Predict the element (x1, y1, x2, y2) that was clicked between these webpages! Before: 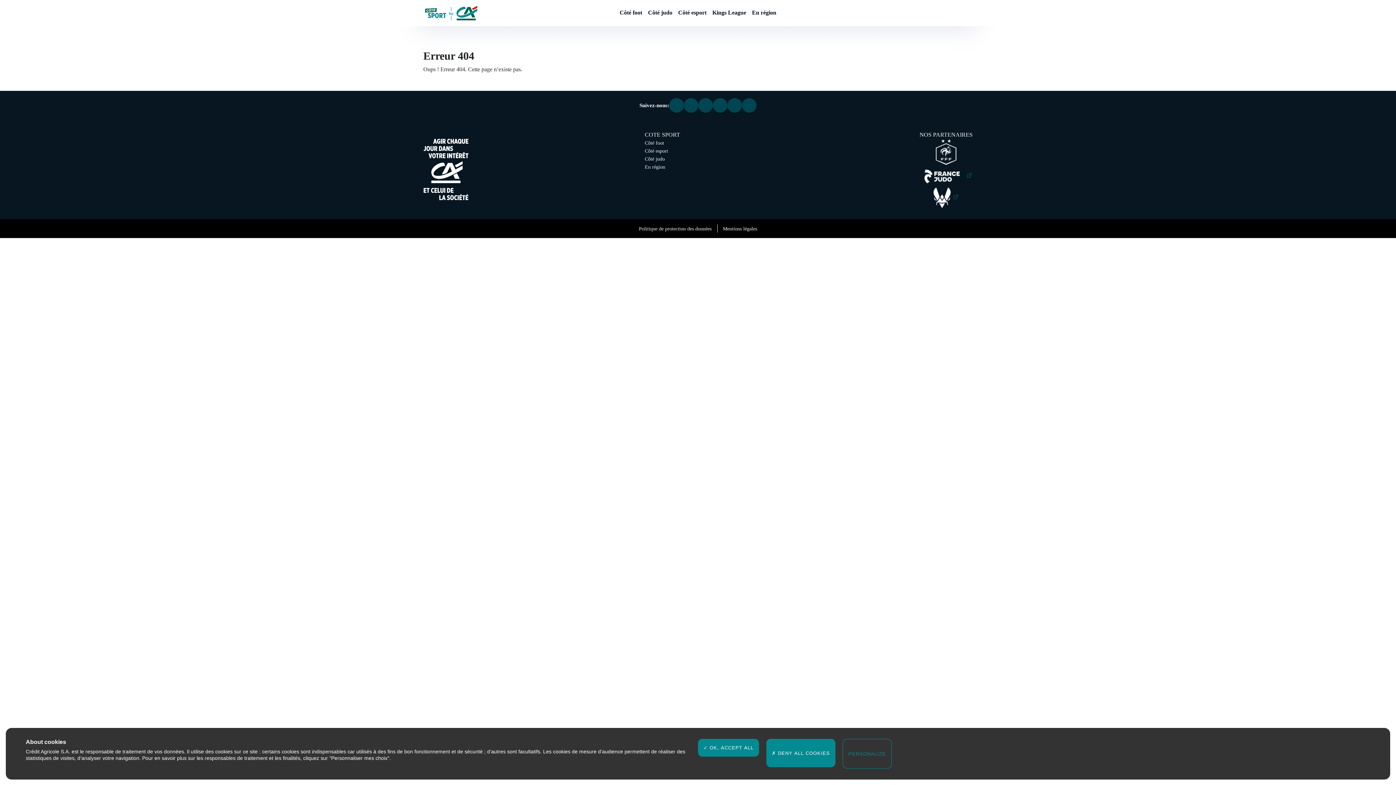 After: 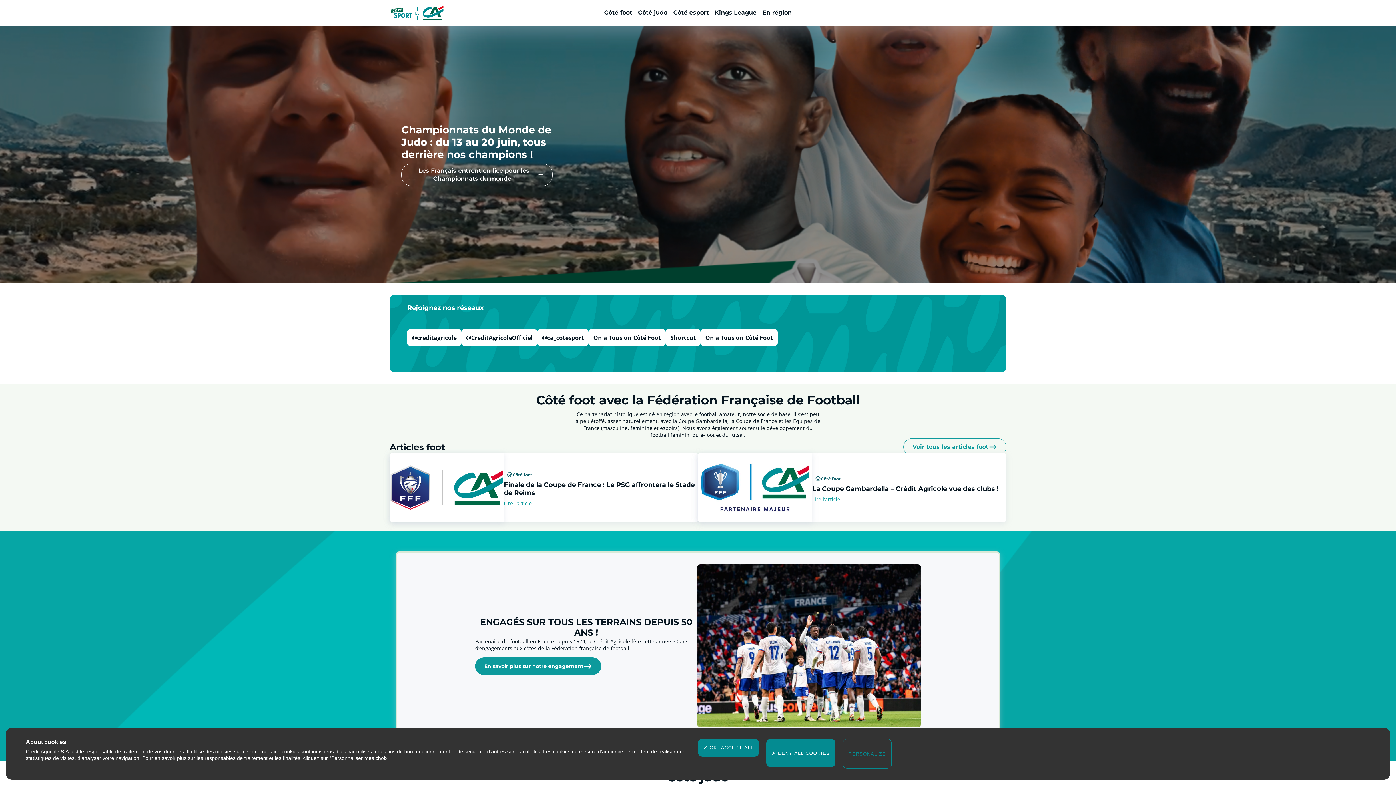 Action: label: Crédit Agricole Coté Sport, retourner à la page d'accueil bbox: (424, 5, 477, 20)